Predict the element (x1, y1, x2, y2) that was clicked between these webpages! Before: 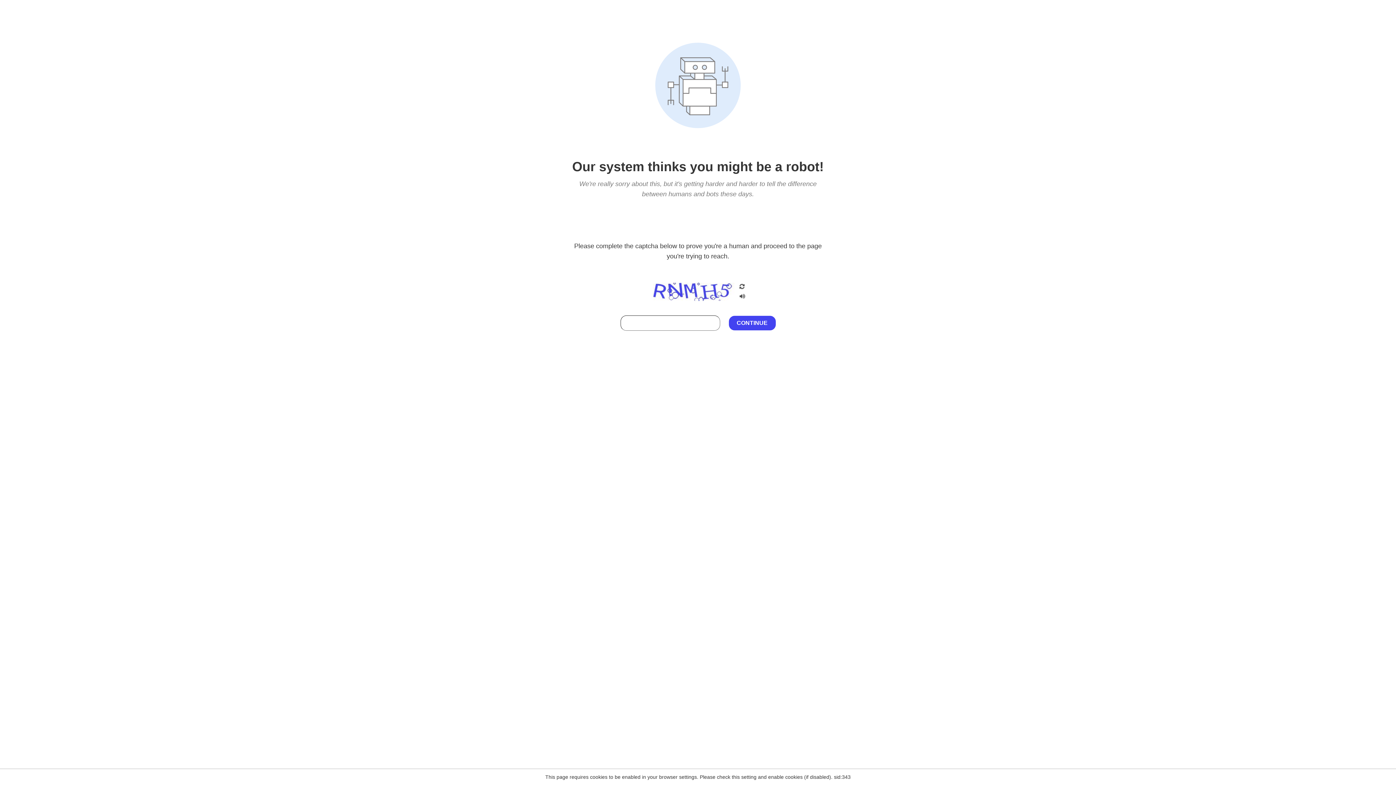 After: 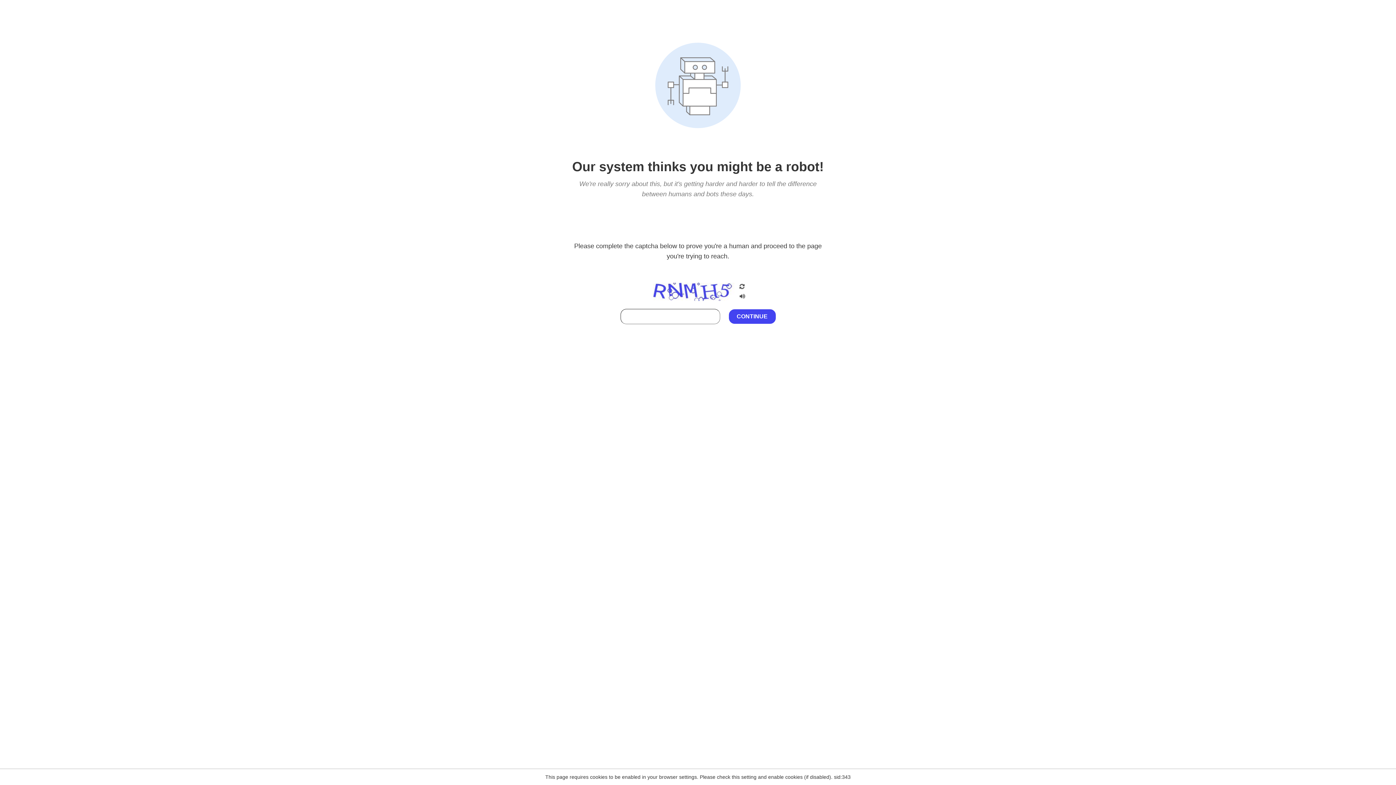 Action: bbox: (738, 212, 746, 219)